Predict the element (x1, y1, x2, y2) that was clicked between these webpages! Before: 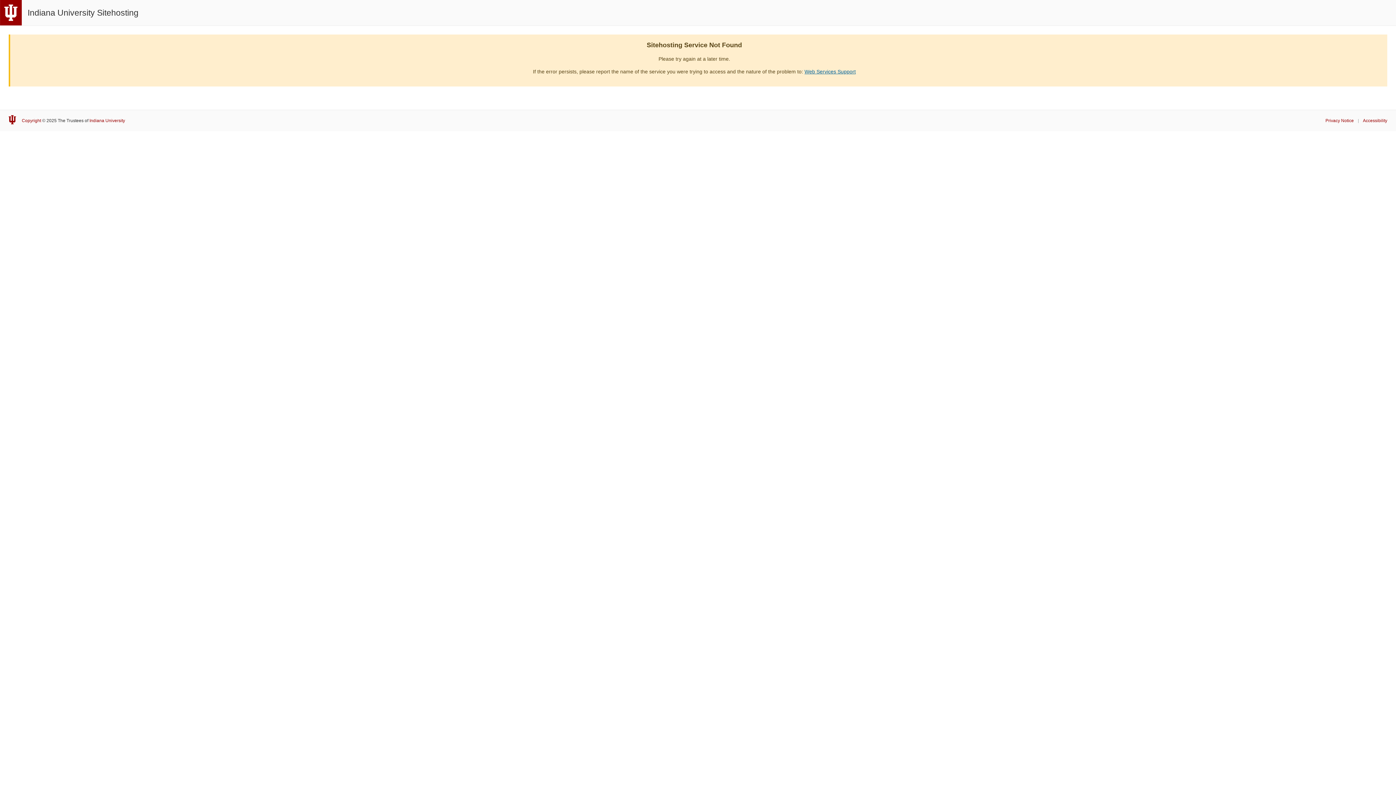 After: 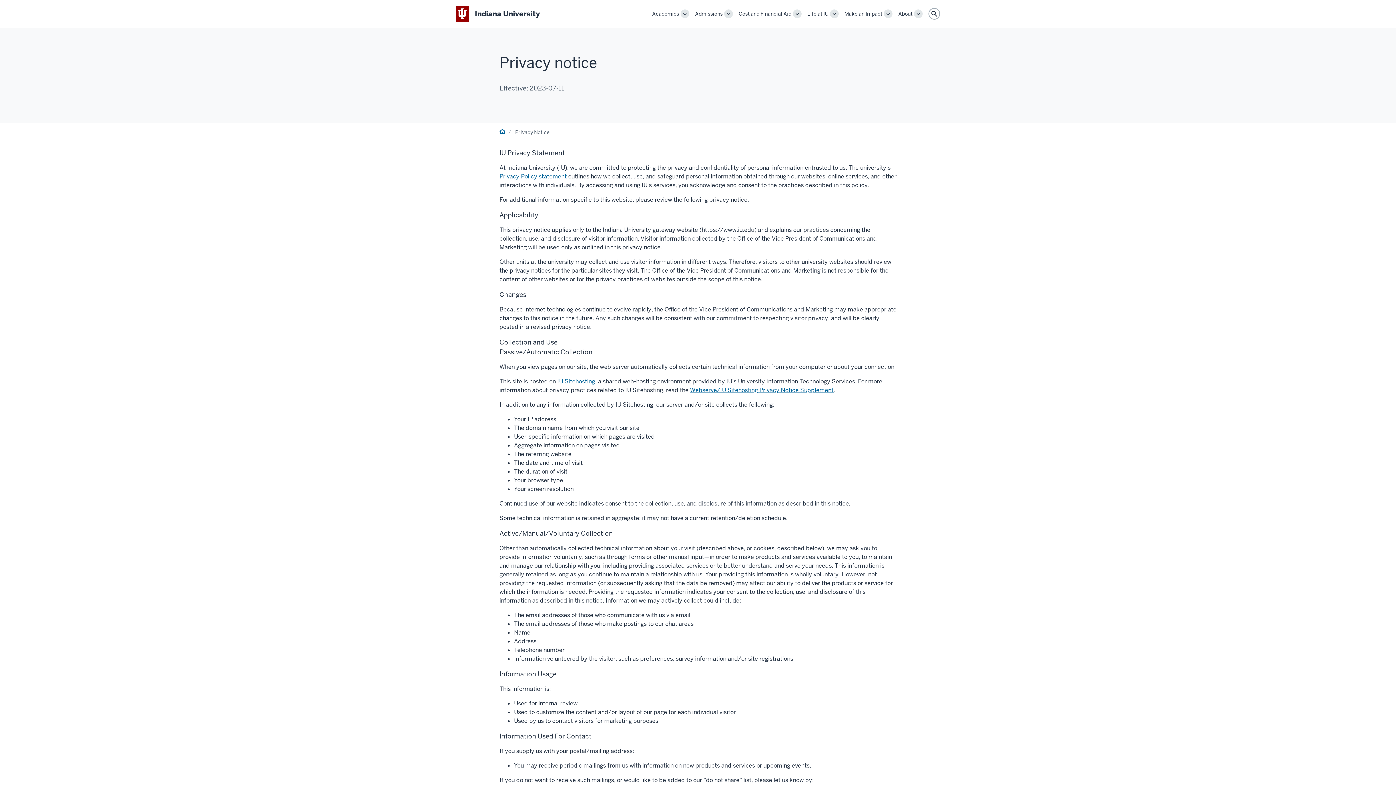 Action: label: Privacy Notice bbox: (1325, 118, 1354, 123)